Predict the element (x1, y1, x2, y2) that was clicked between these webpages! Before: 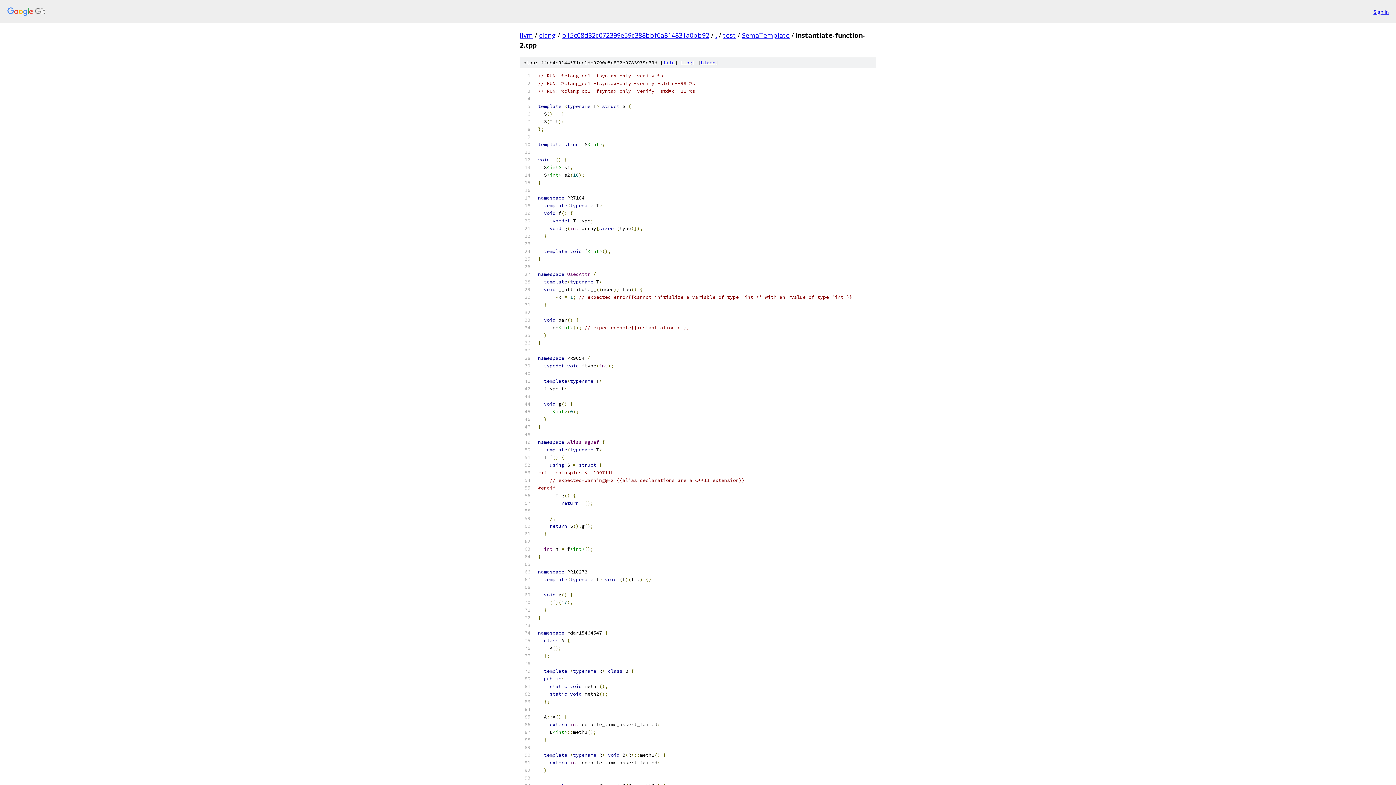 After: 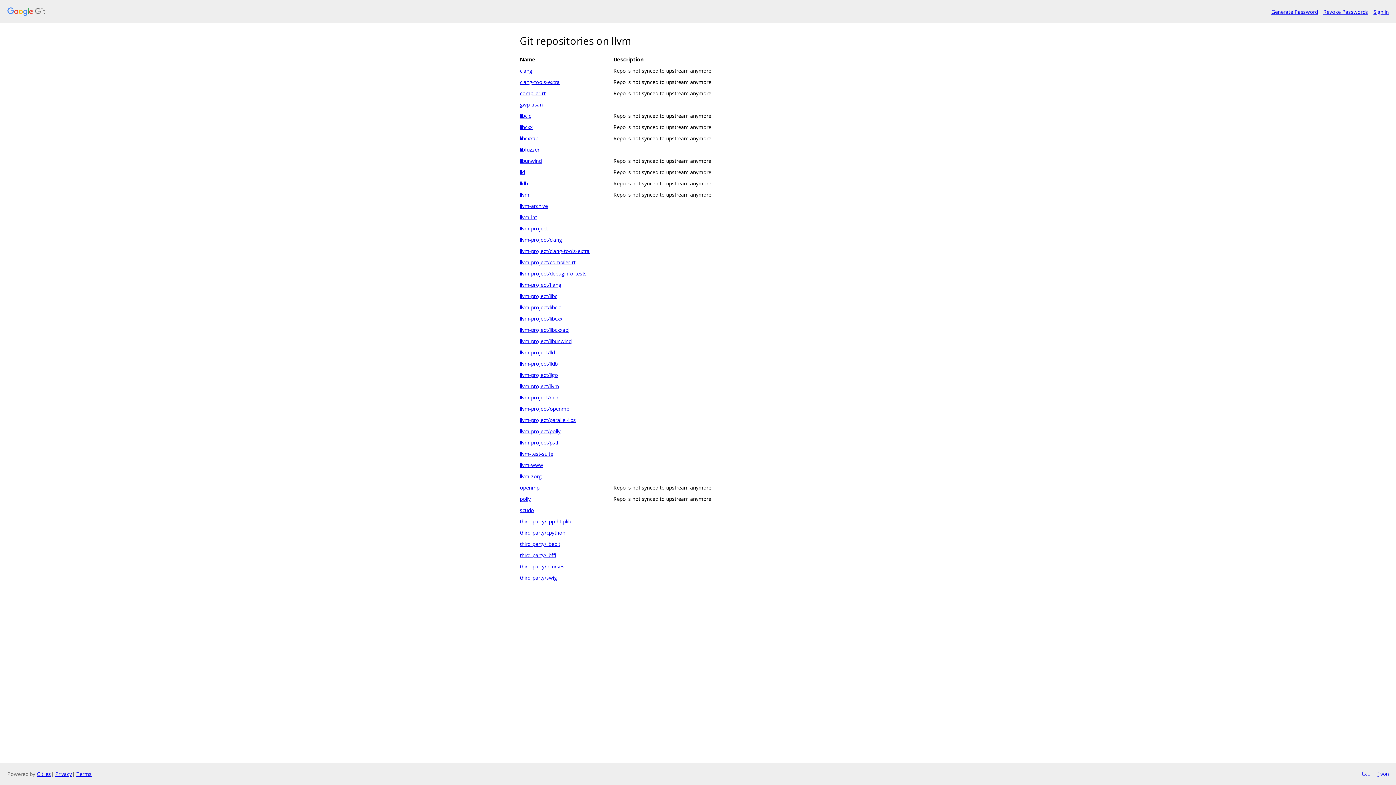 Action: bbox: (7, 7, 1368, 16)